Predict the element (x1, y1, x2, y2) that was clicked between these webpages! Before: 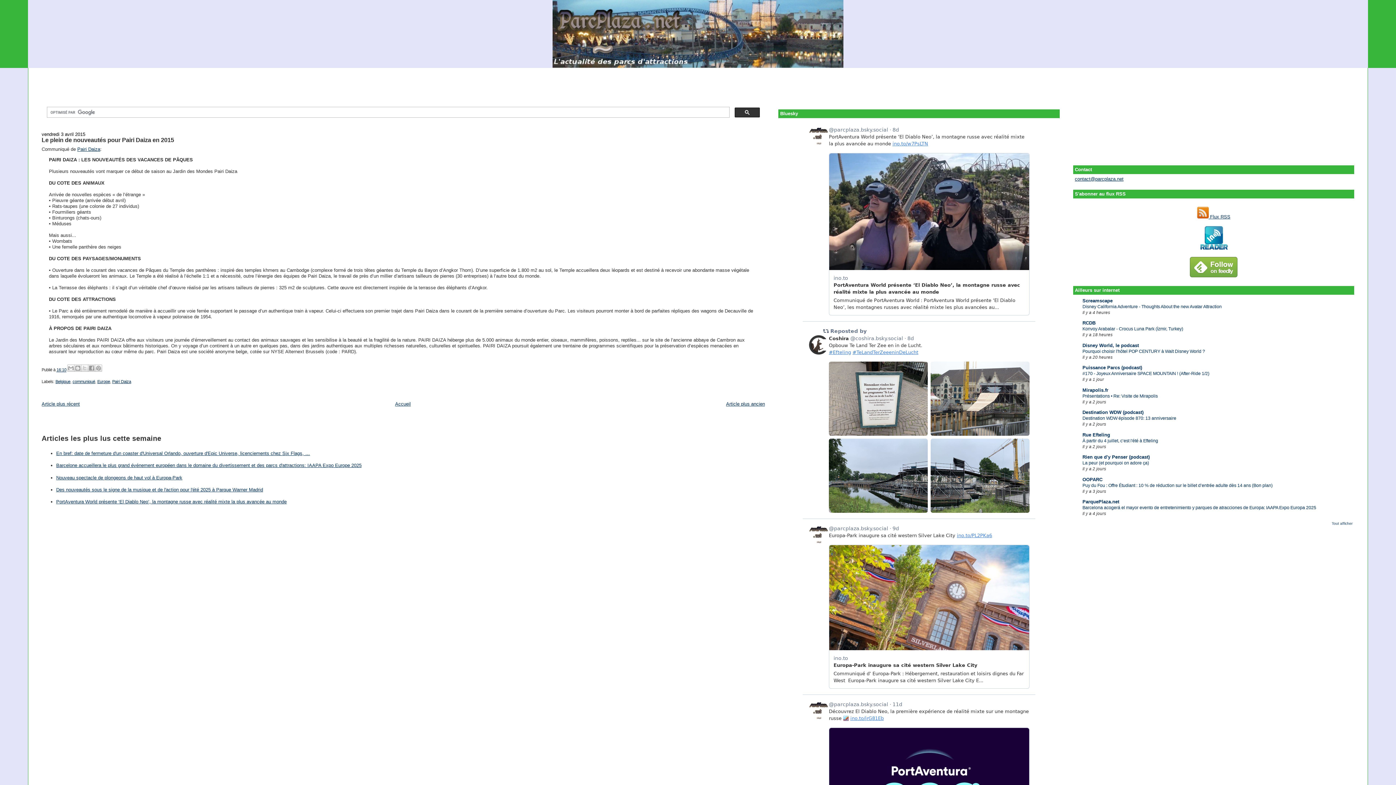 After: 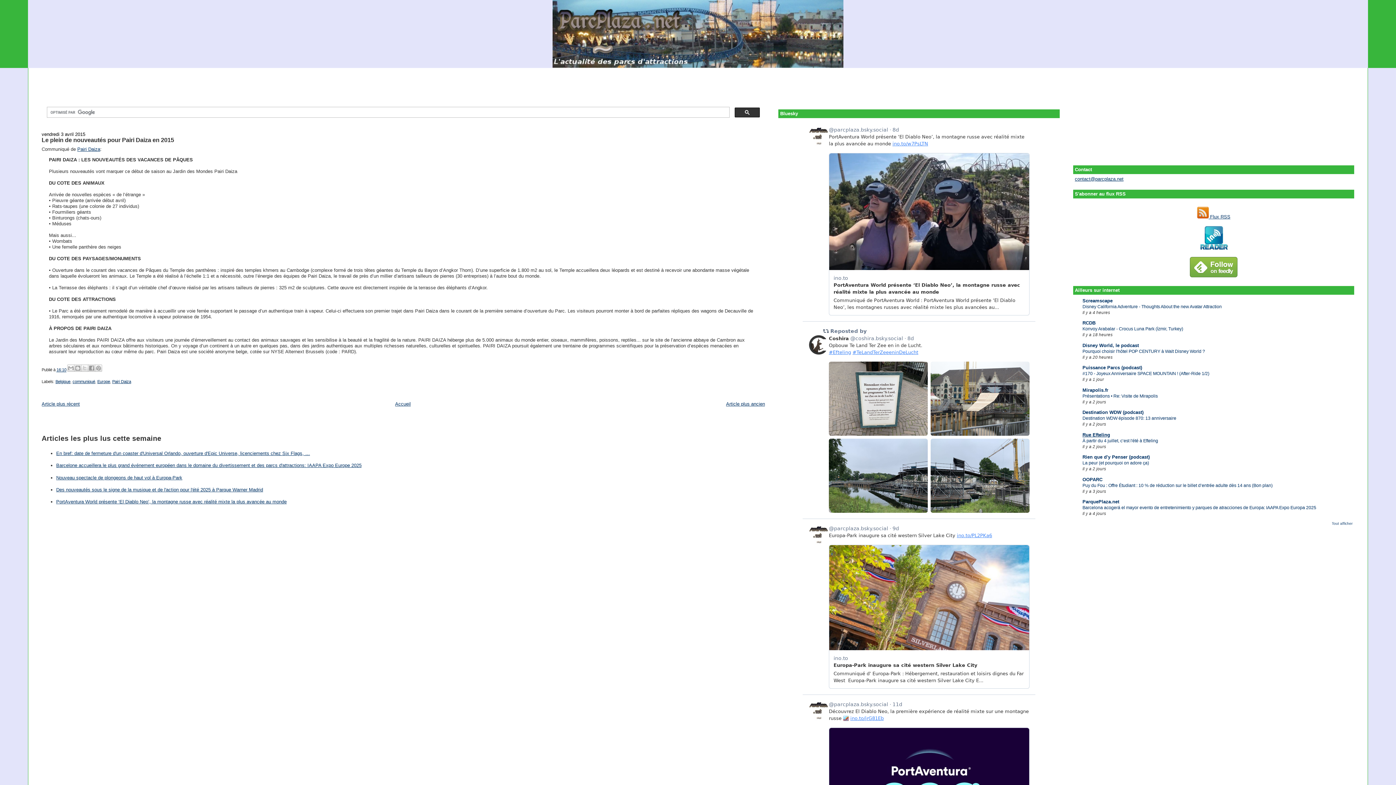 Action: bbox: (1082, 432, 1110, 437) label: Rue Efteling